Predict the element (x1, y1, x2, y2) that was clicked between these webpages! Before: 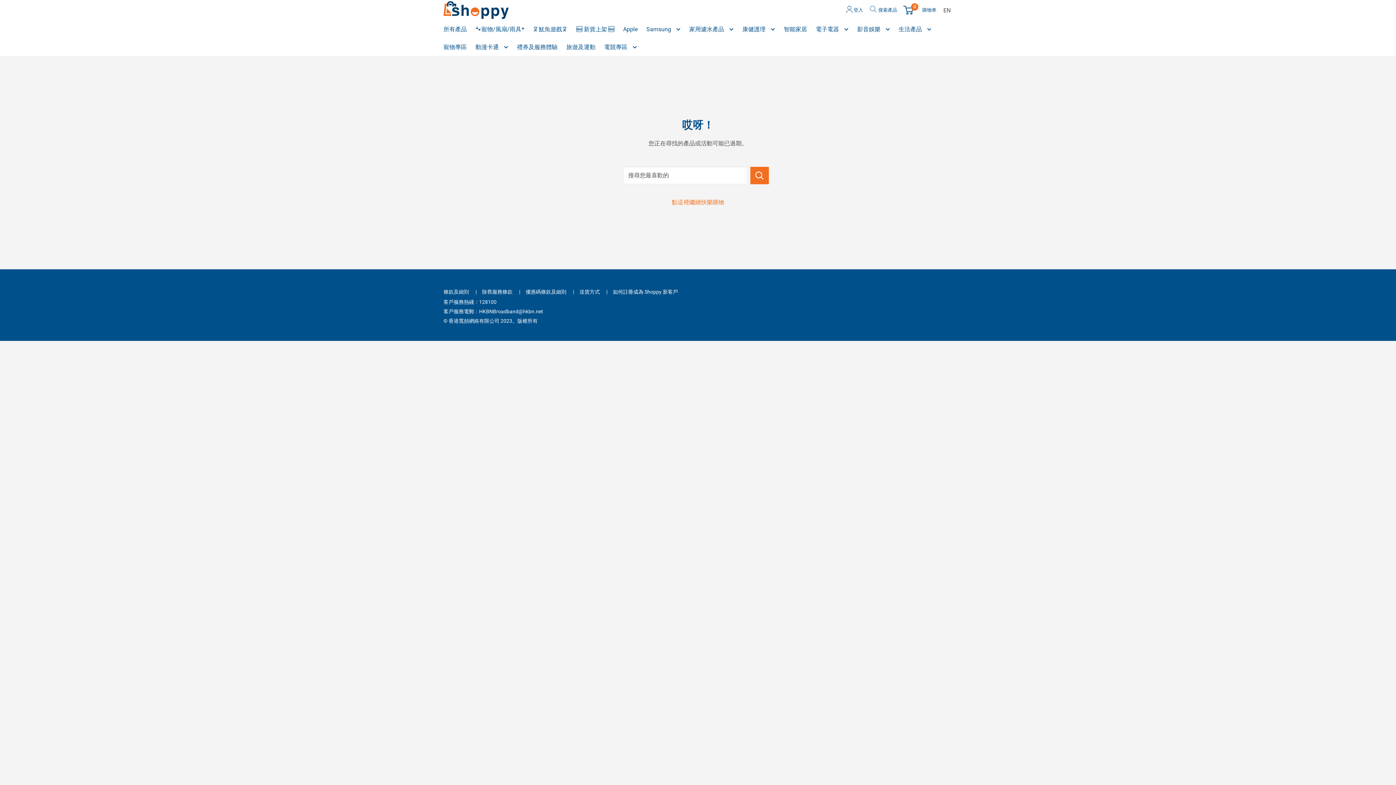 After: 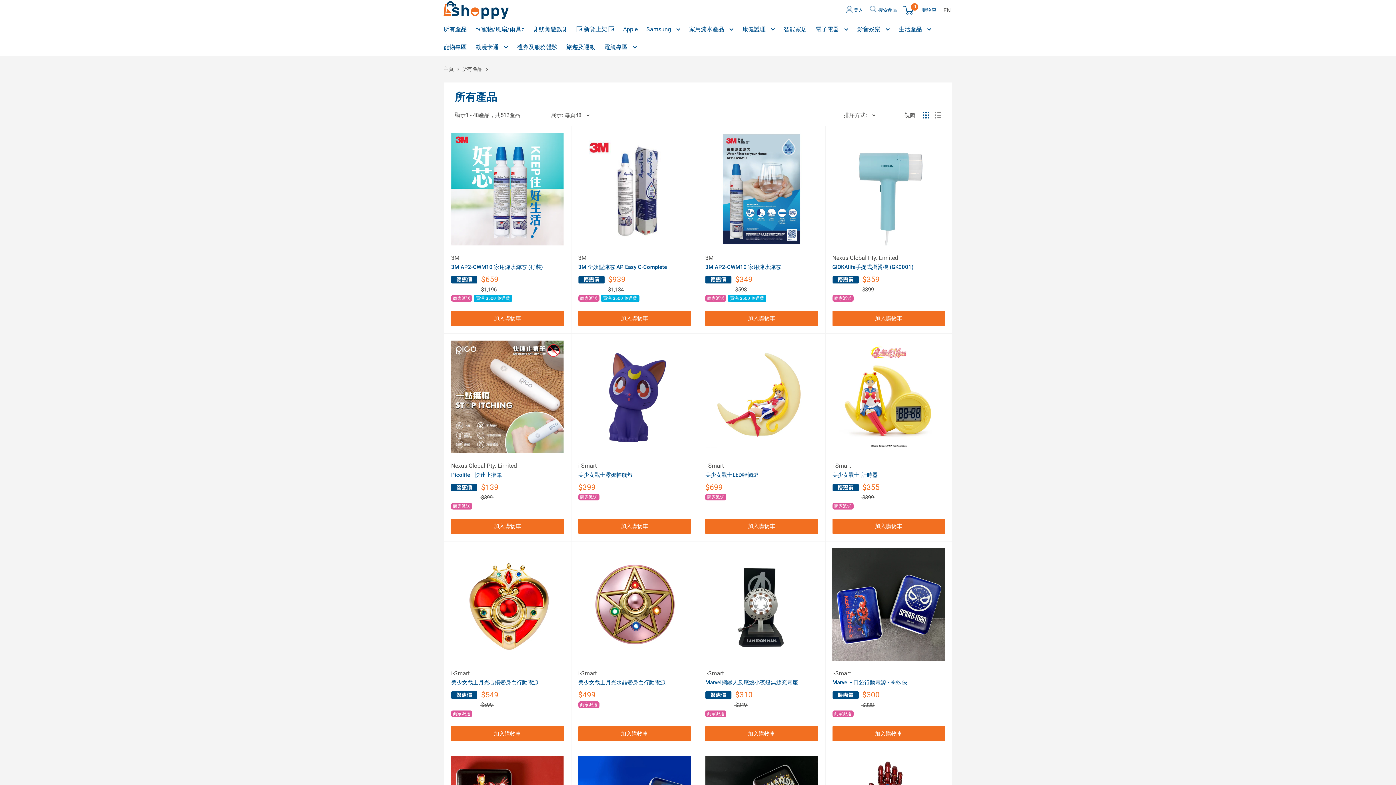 Action: label: 所有產品 bbox: (443, 23, 466, 34)